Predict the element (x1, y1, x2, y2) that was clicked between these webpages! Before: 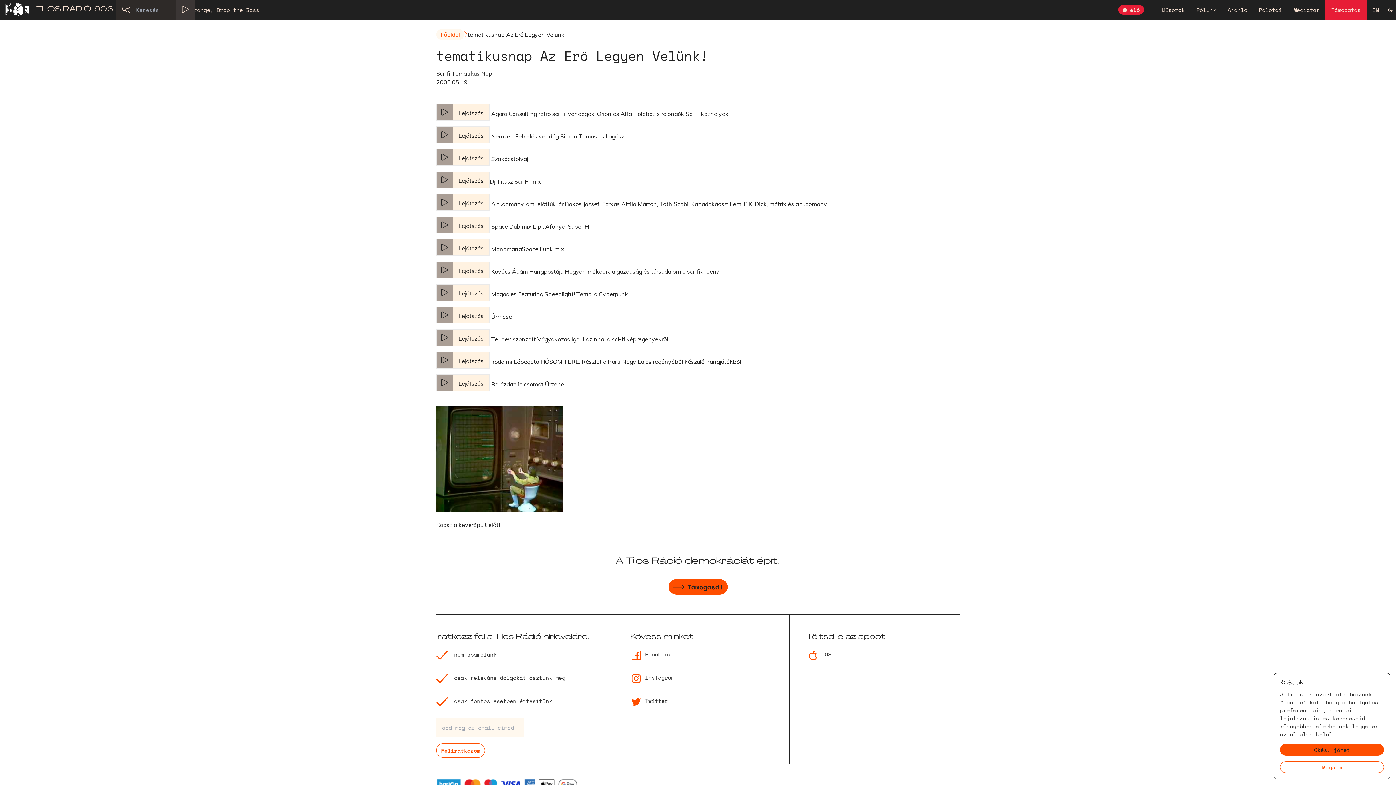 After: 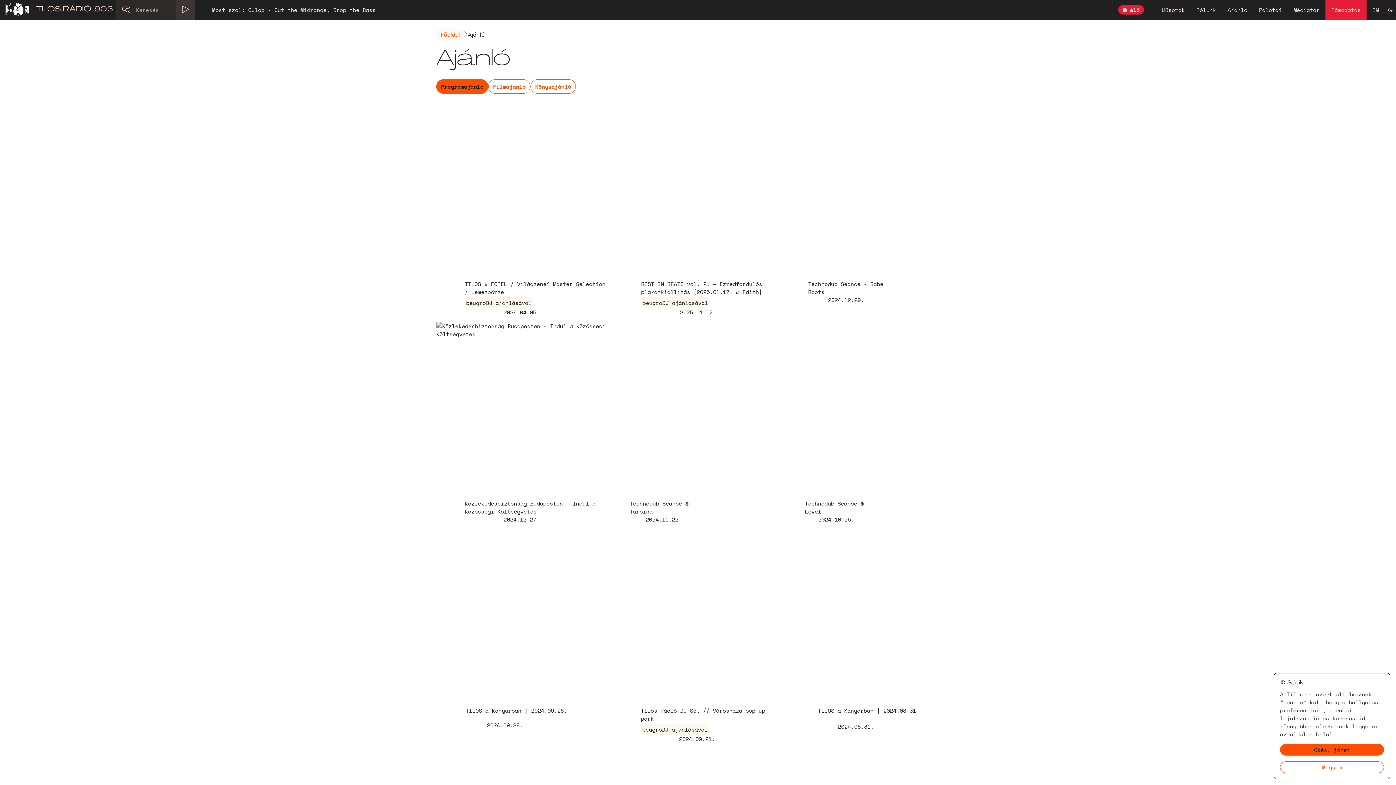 Action: label: Ajánló bbox: (1222, 0, 1253, 19)